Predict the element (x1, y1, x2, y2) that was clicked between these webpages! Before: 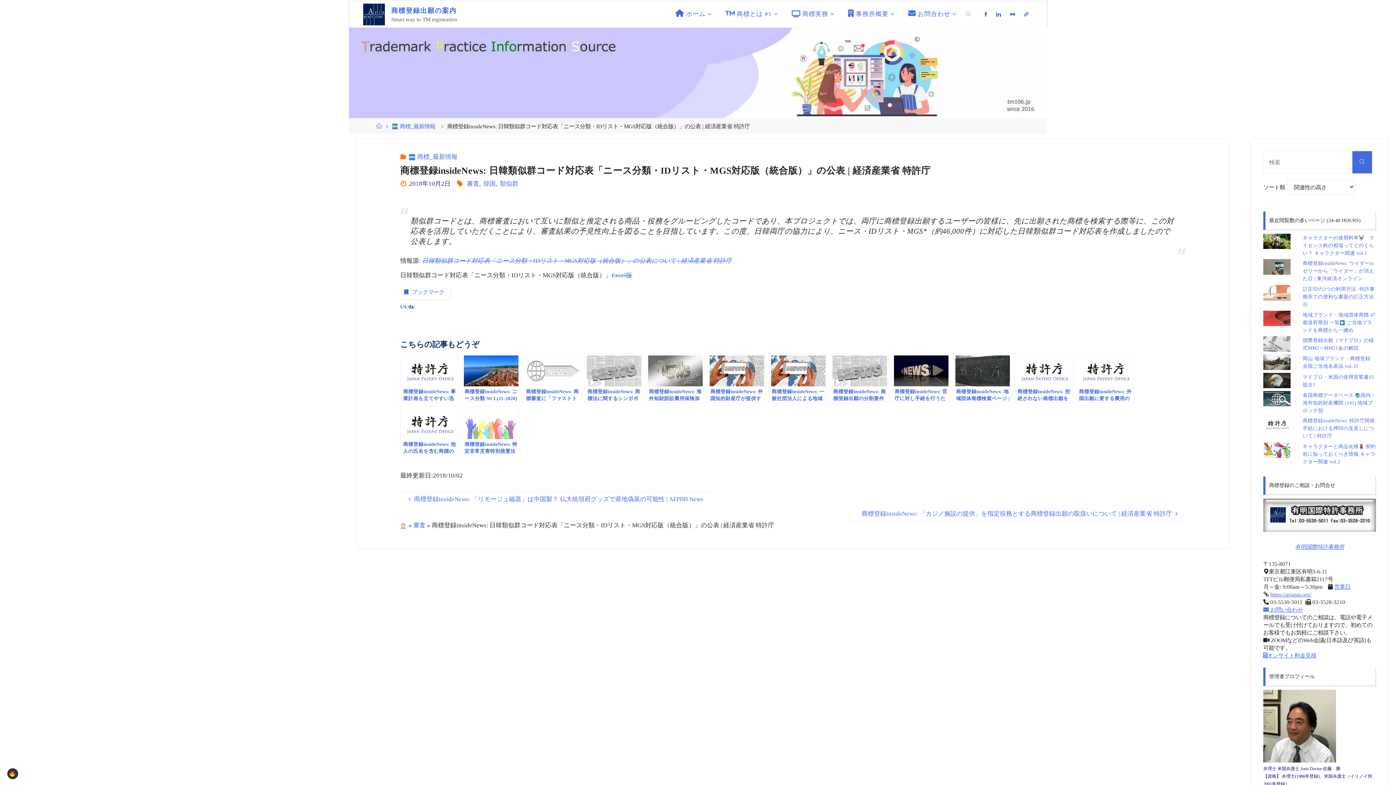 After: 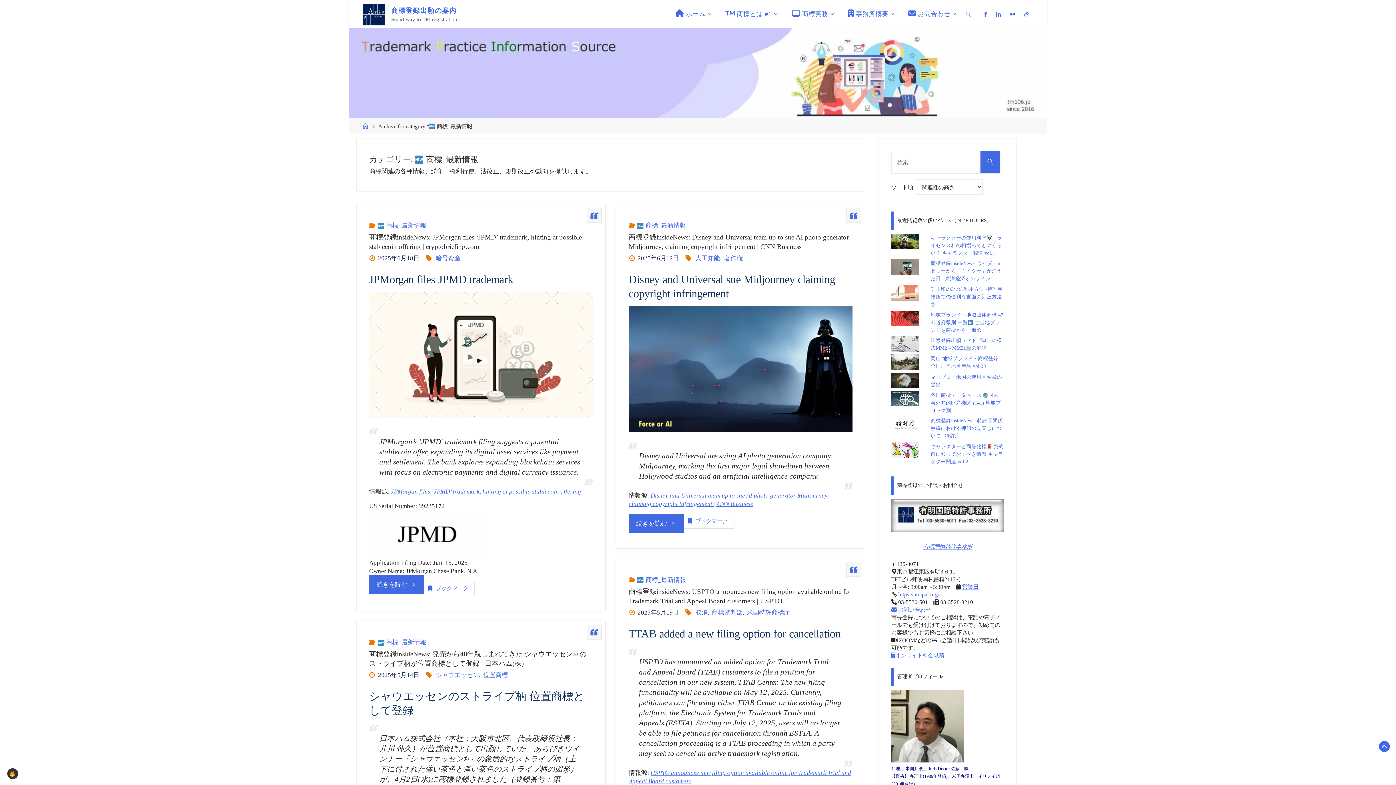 Action: bbox: (392, 123, 435, 129) label:  商標_最新情報